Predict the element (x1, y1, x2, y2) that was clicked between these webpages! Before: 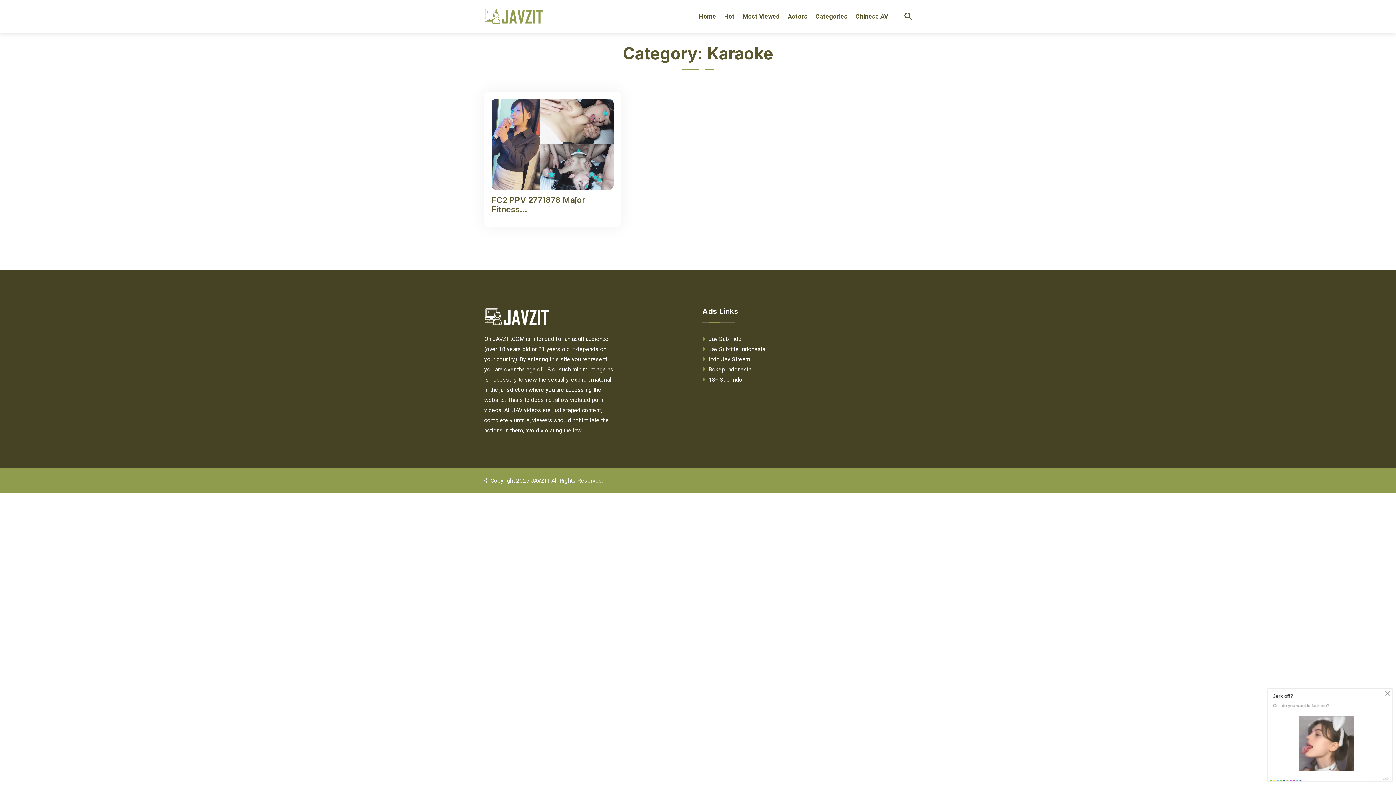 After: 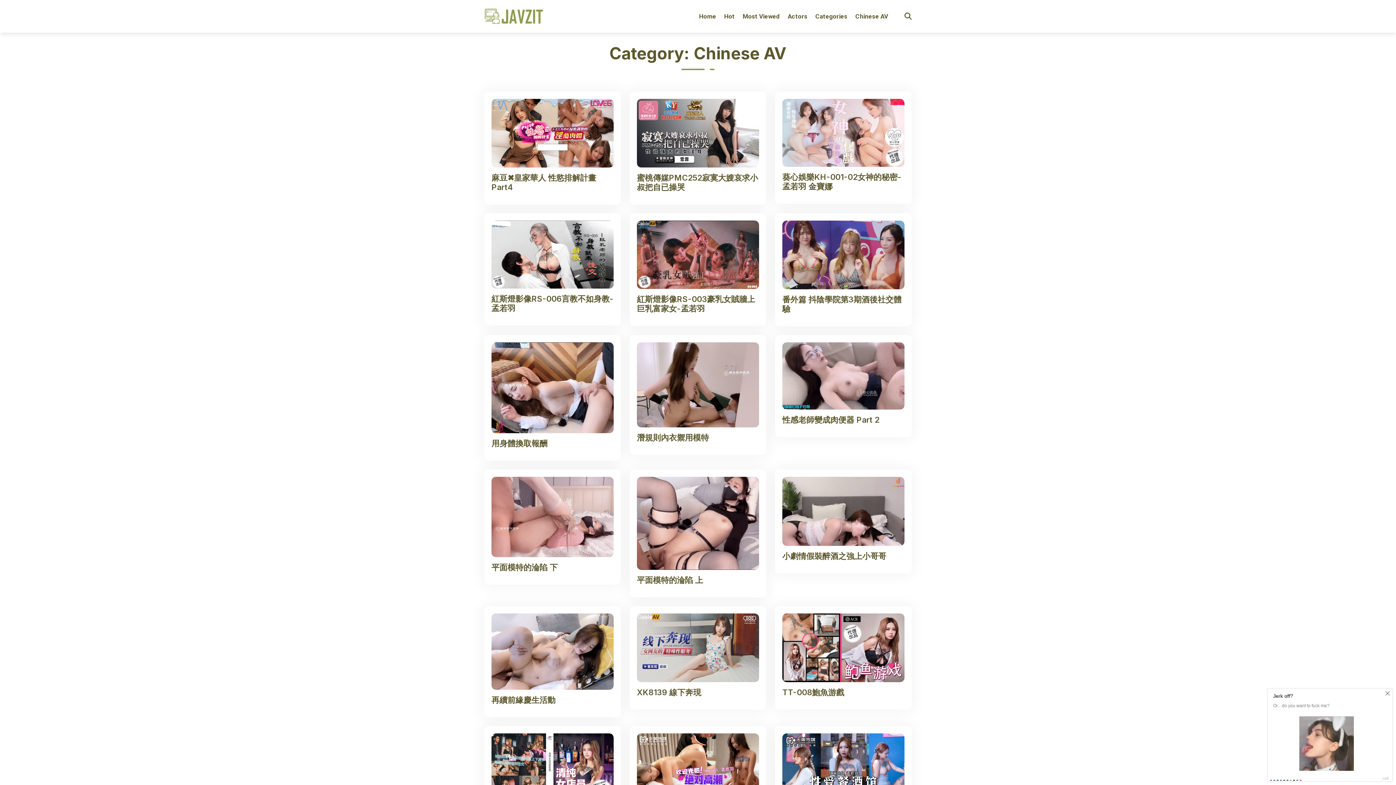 Action: label: Chinese AV bbox: (855, 0, 888, 32)